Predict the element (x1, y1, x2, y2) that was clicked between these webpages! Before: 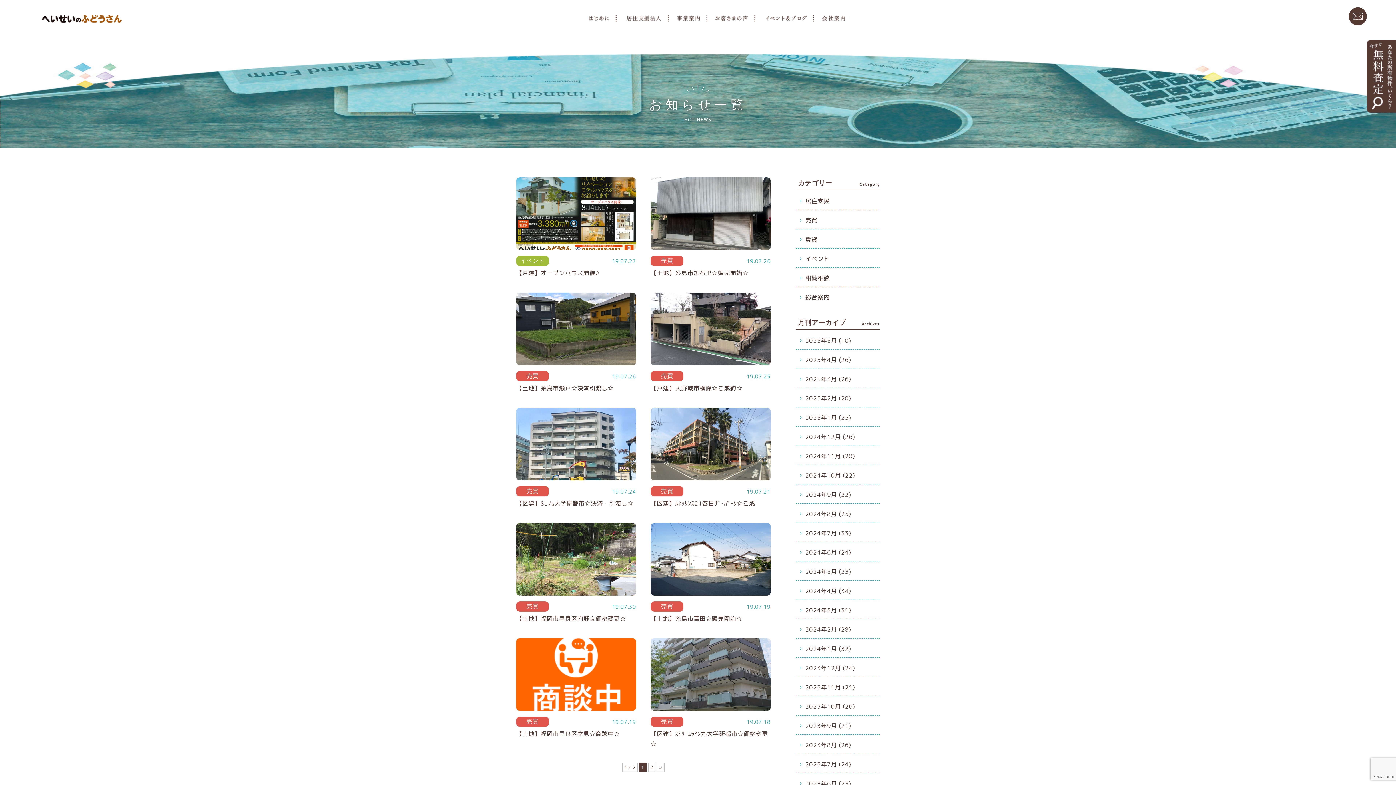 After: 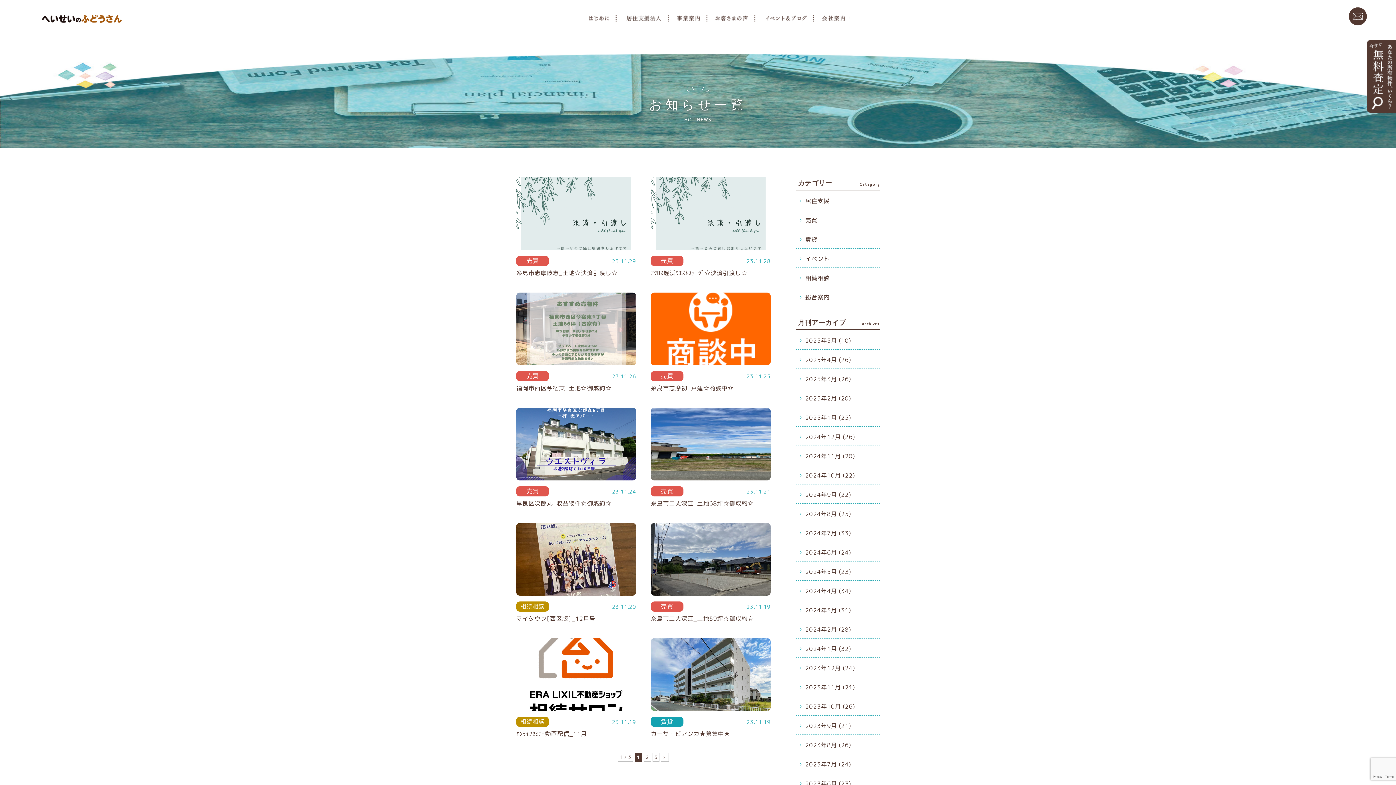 Action: label: 2023年11月 bbox: (796, 683, 841, 691)